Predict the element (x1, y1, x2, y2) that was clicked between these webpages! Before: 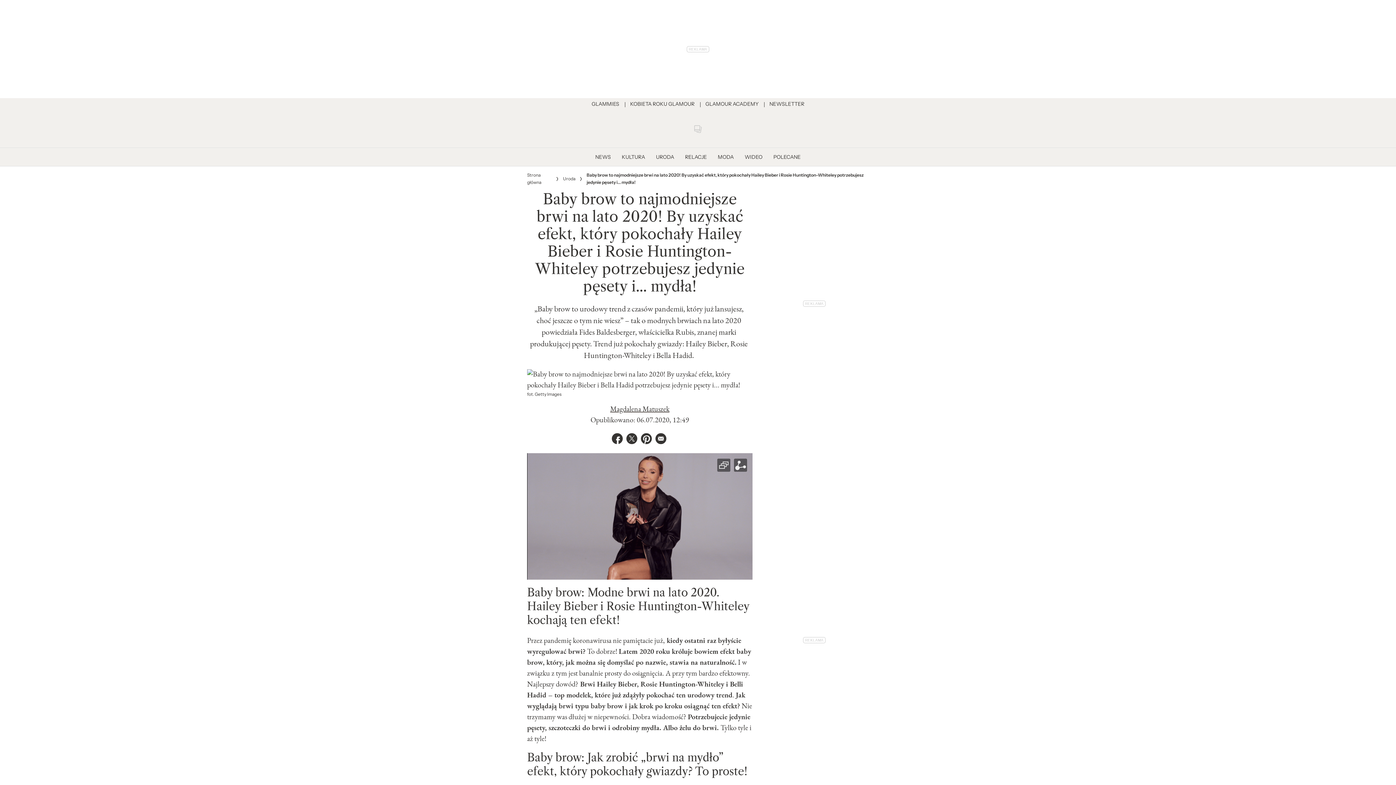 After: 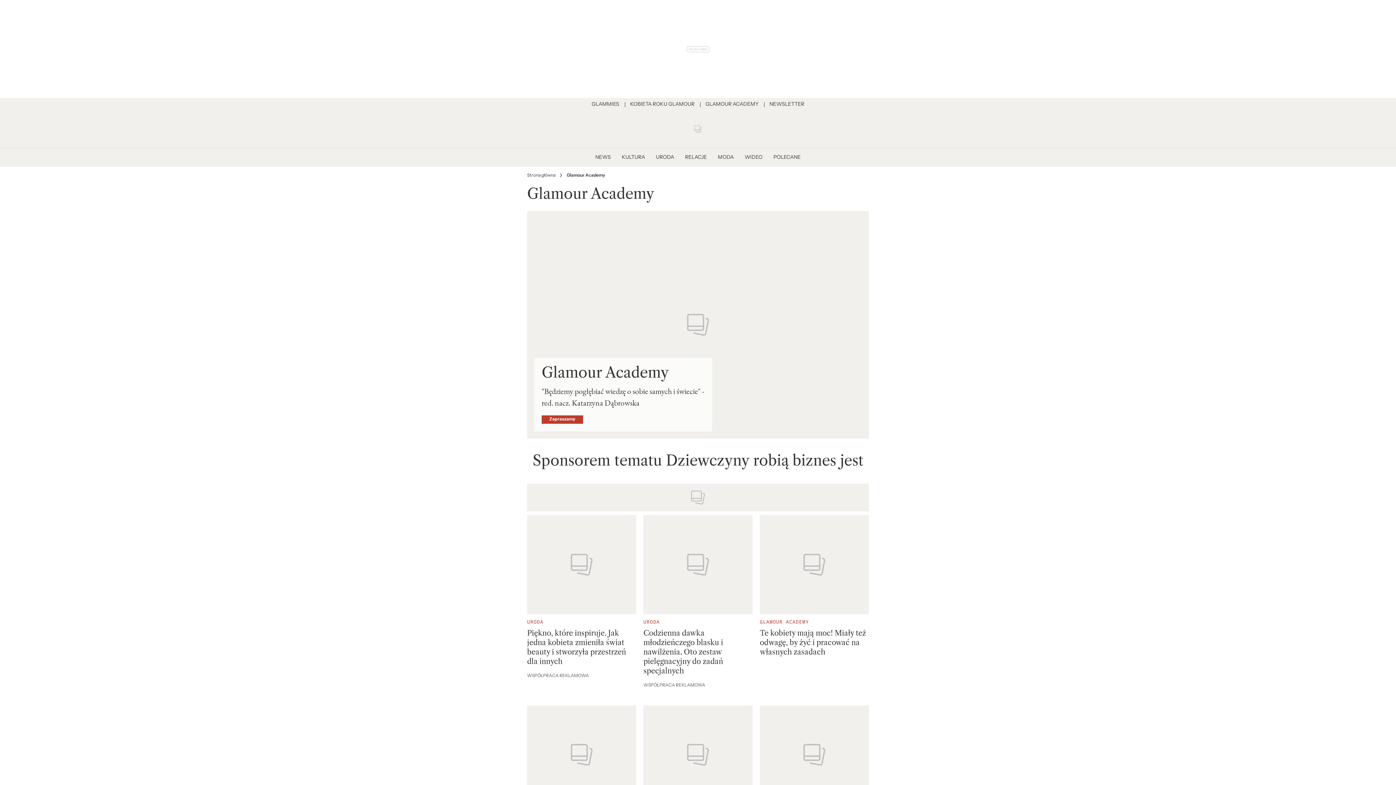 Action: bbox: (705, 101, 758, 107) label: GLAMOUR ACADEMY